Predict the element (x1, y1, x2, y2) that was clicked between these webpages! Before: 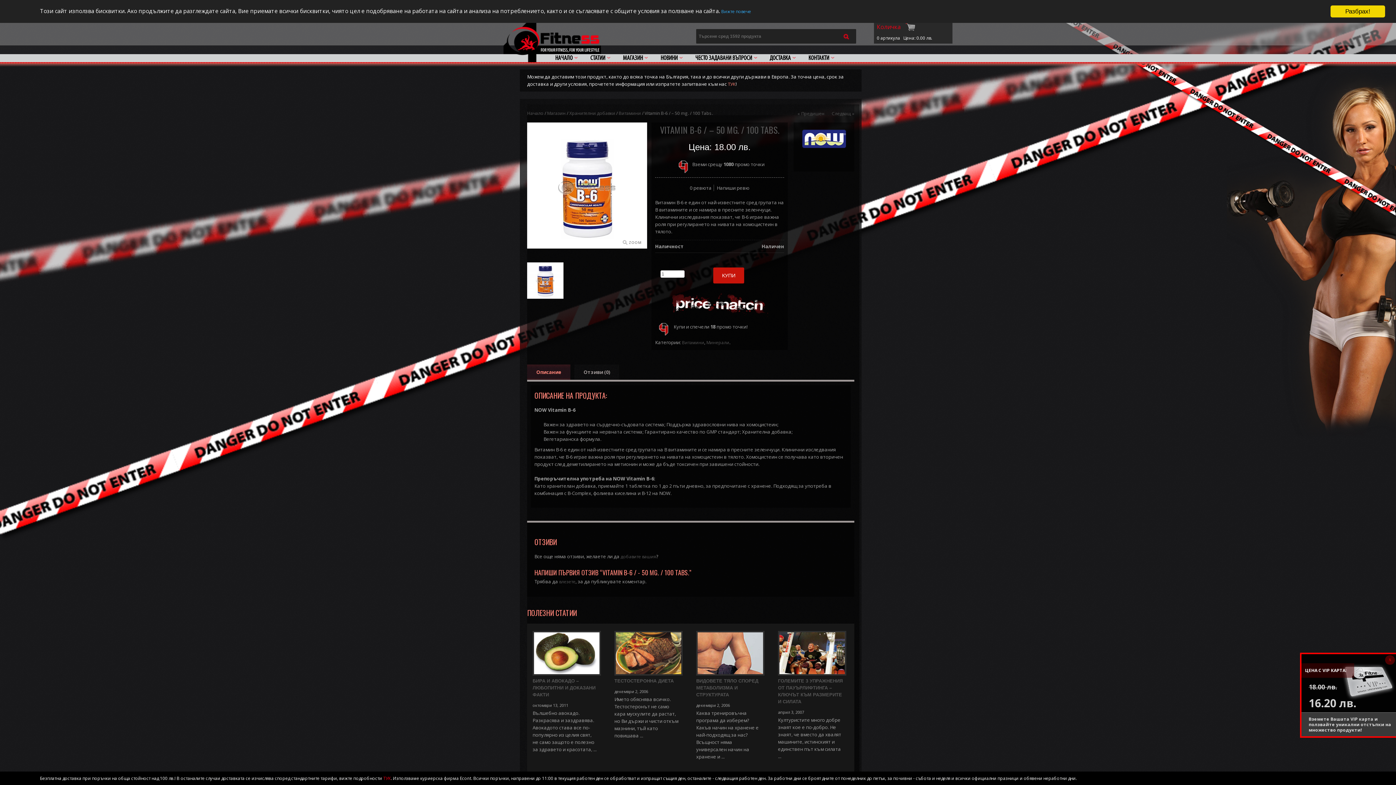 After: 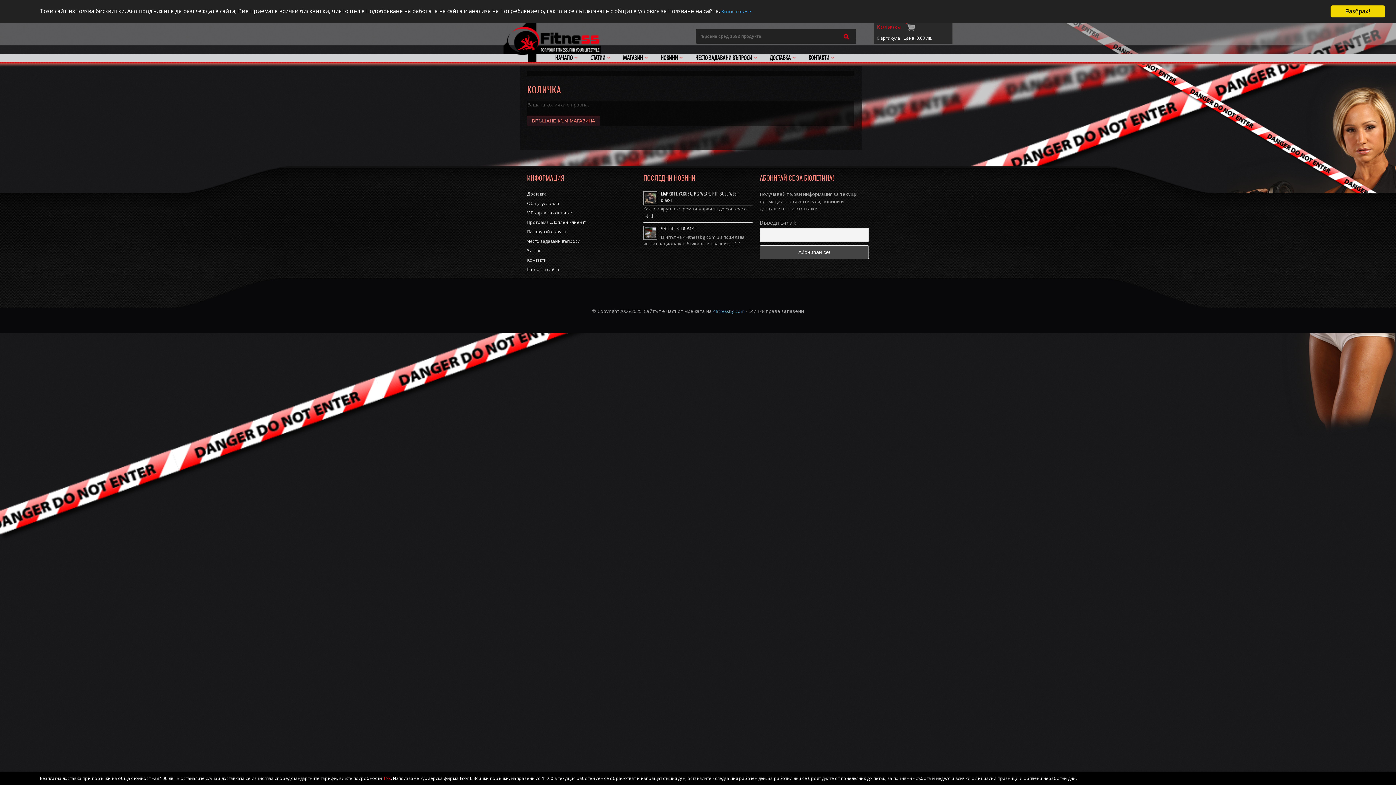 Action: label: 0 артикула   Цена: 0.00 лв. bbox: (877, 34, 932, 41)